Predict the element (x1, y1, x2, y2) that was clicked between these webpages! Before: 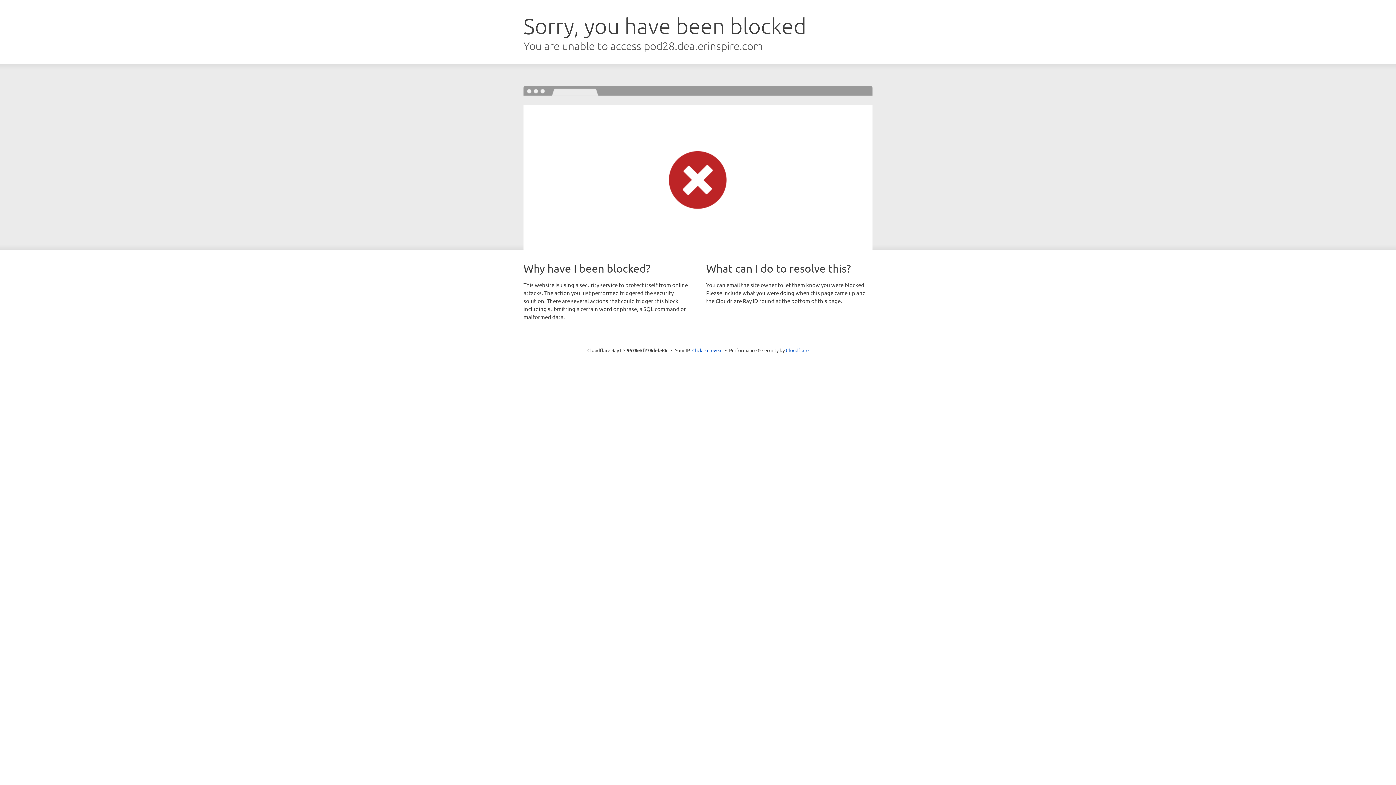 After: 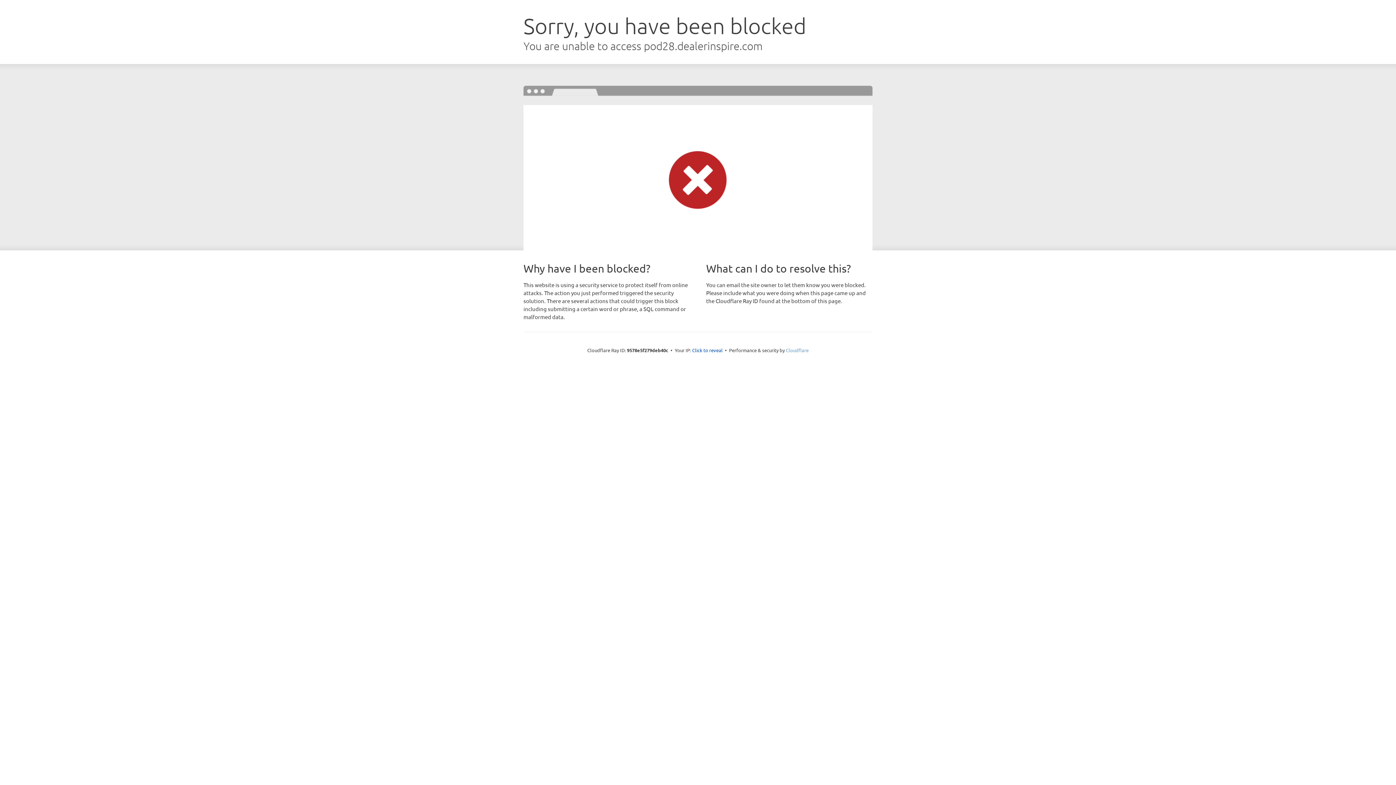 Action: label: Cloudflare bbox: (786, 347, 808, 353)